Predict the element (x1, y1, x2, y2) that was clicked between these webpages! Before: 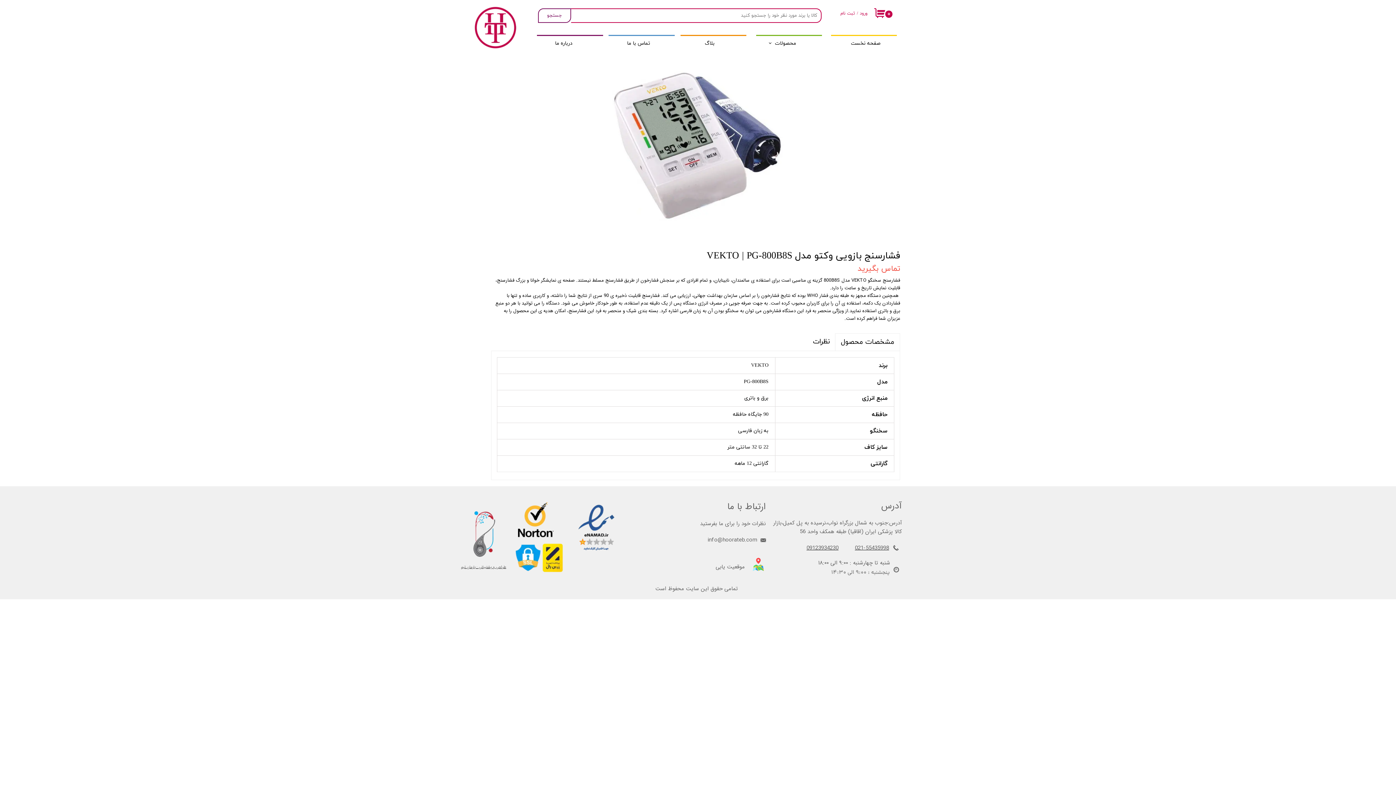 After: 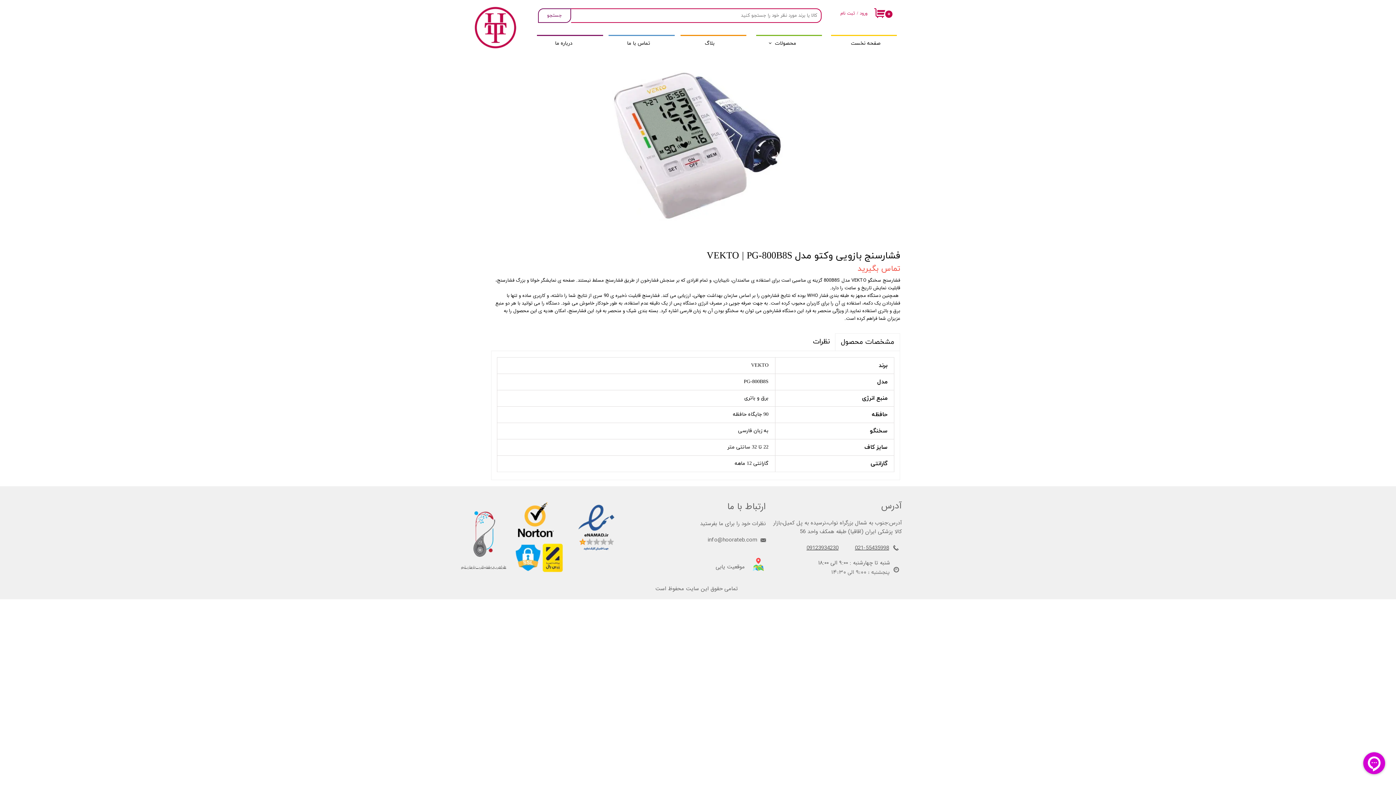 Action: bbox: (460, 504, 508, 563)